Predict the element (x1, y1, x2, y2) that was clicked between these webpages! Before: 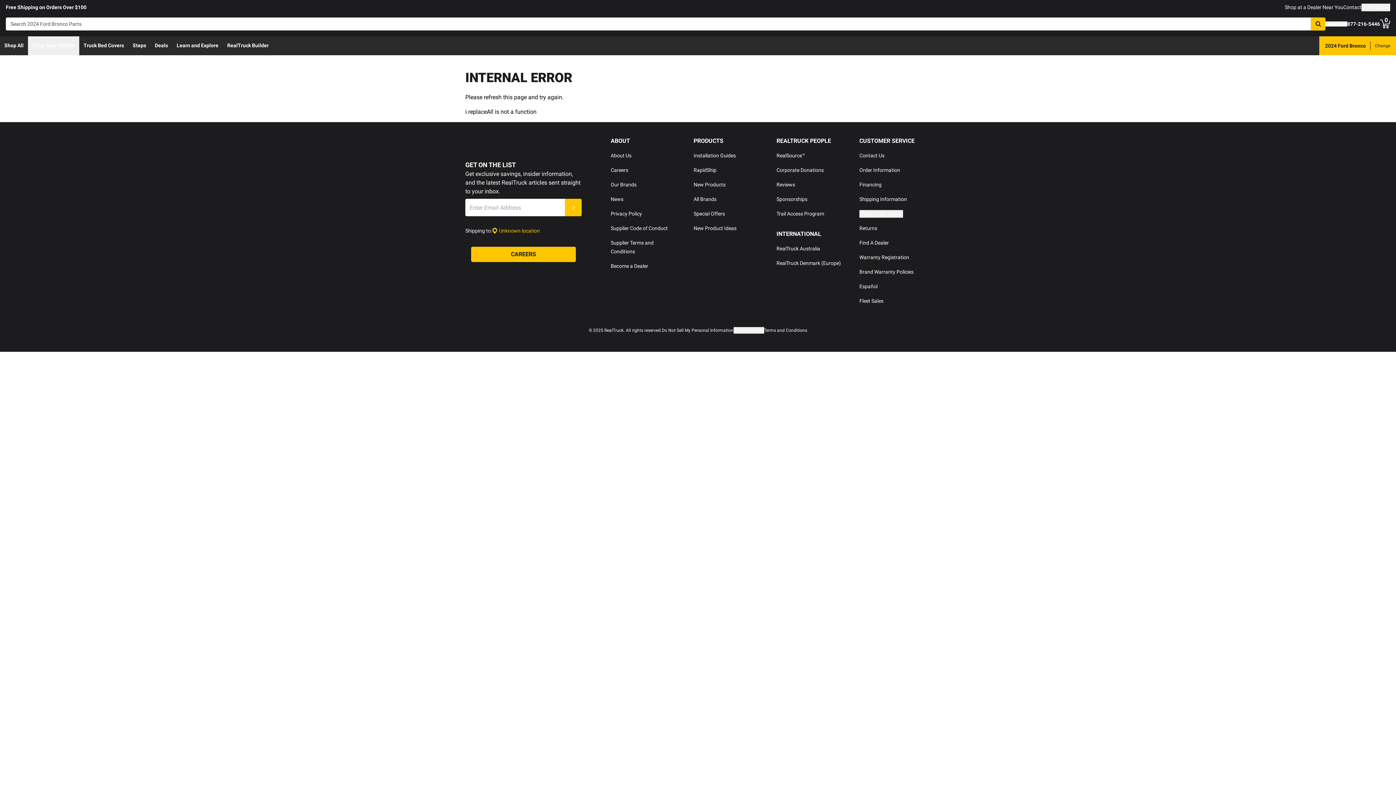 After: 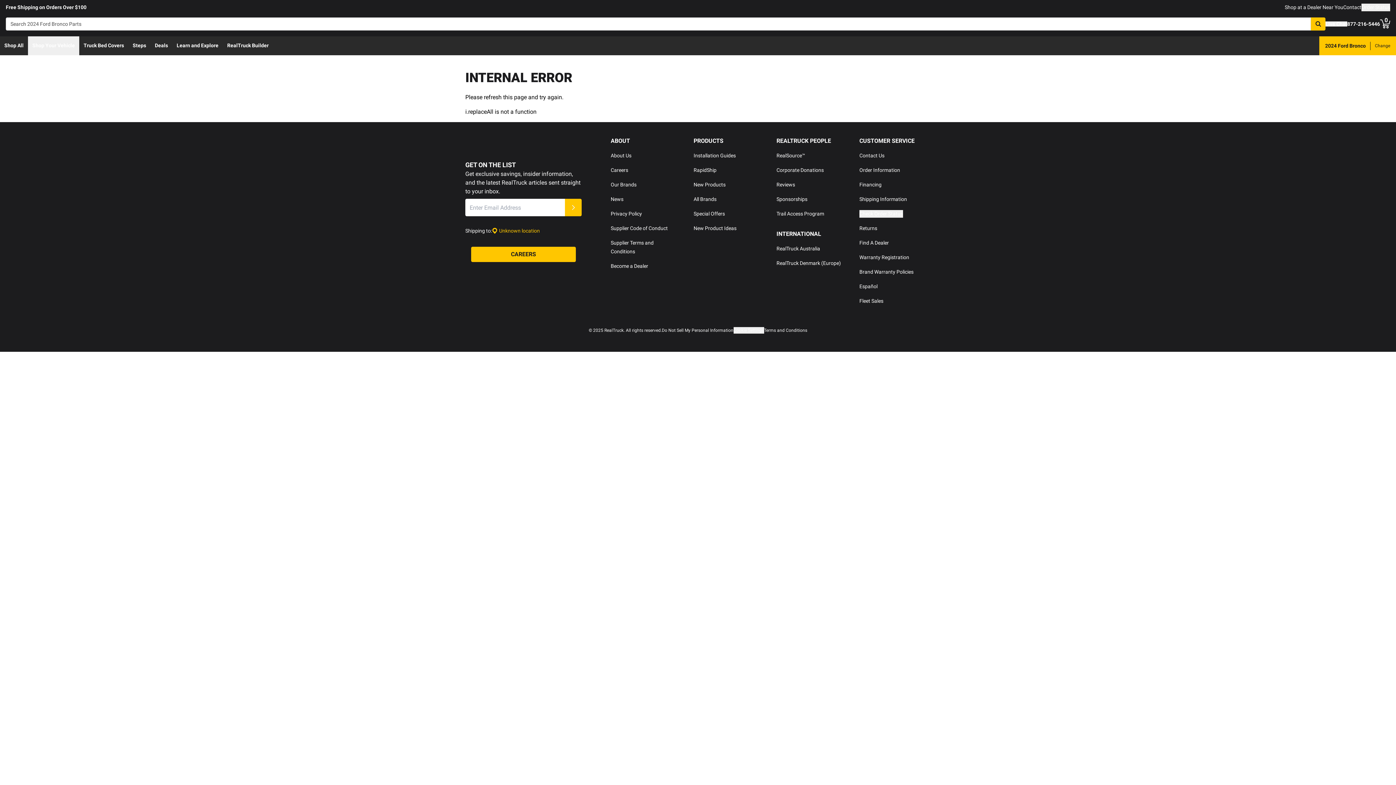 Action: bbox: (733, 327, 764, 333) label: Cookie Settings